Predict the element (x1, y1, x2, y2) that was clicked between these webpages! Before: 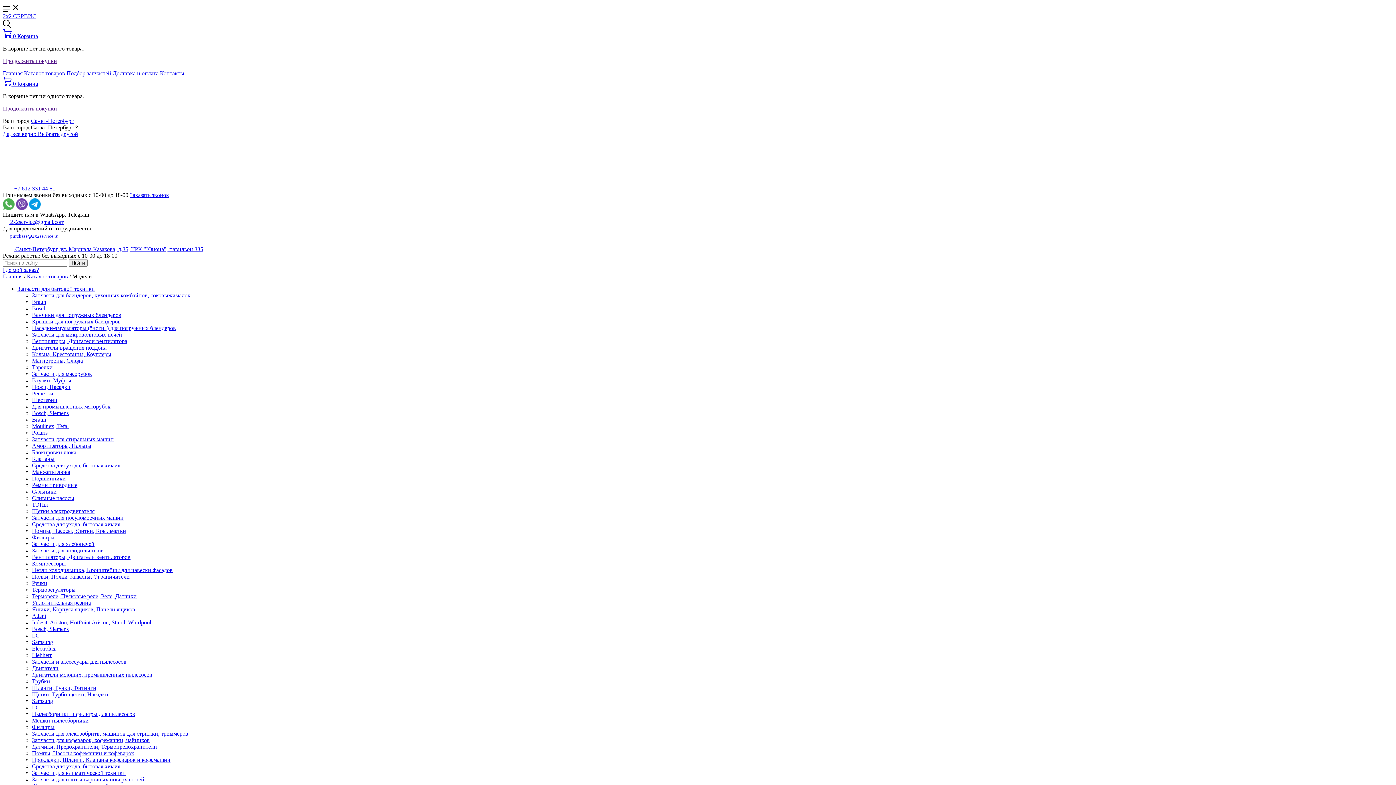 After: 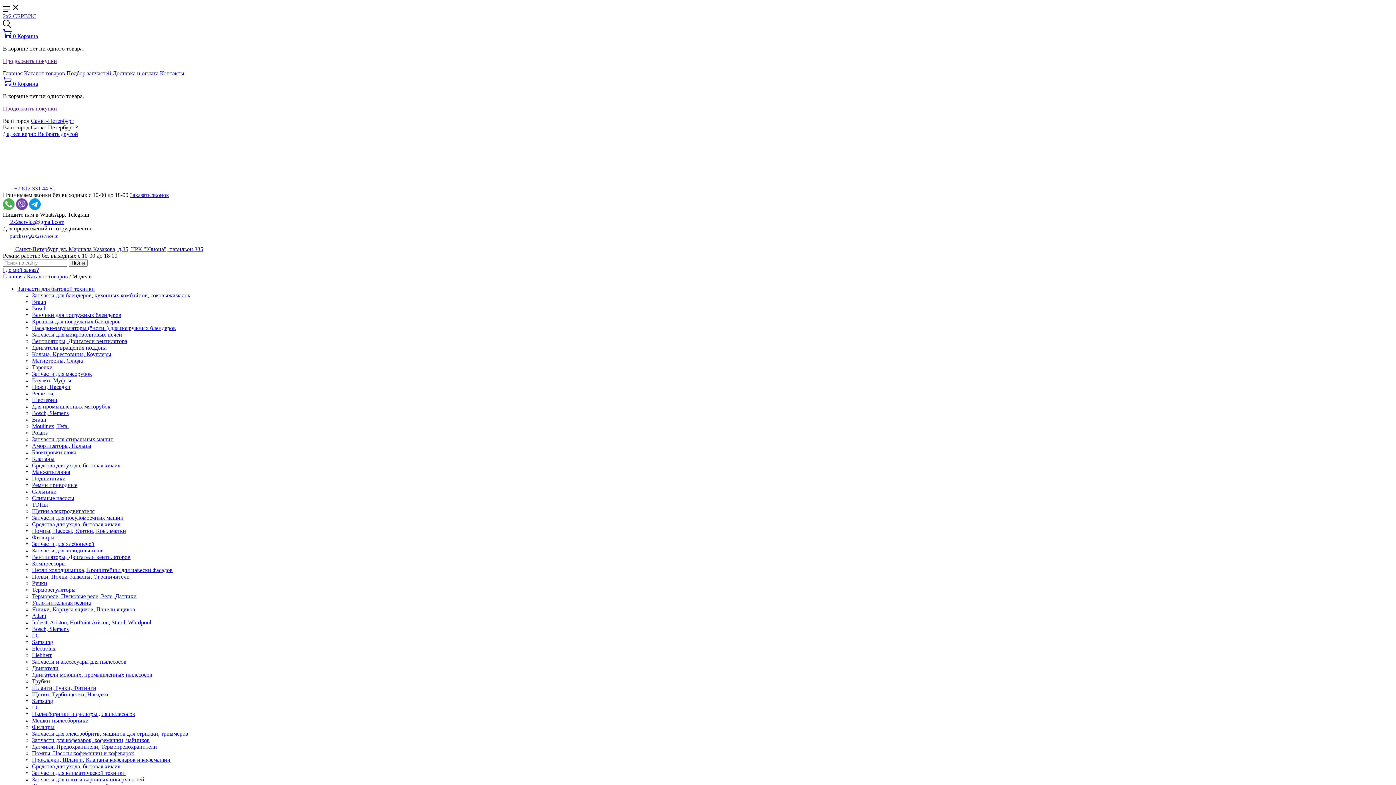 Action: bbox: (37, 130, 78, 137) label: Выбрать другой